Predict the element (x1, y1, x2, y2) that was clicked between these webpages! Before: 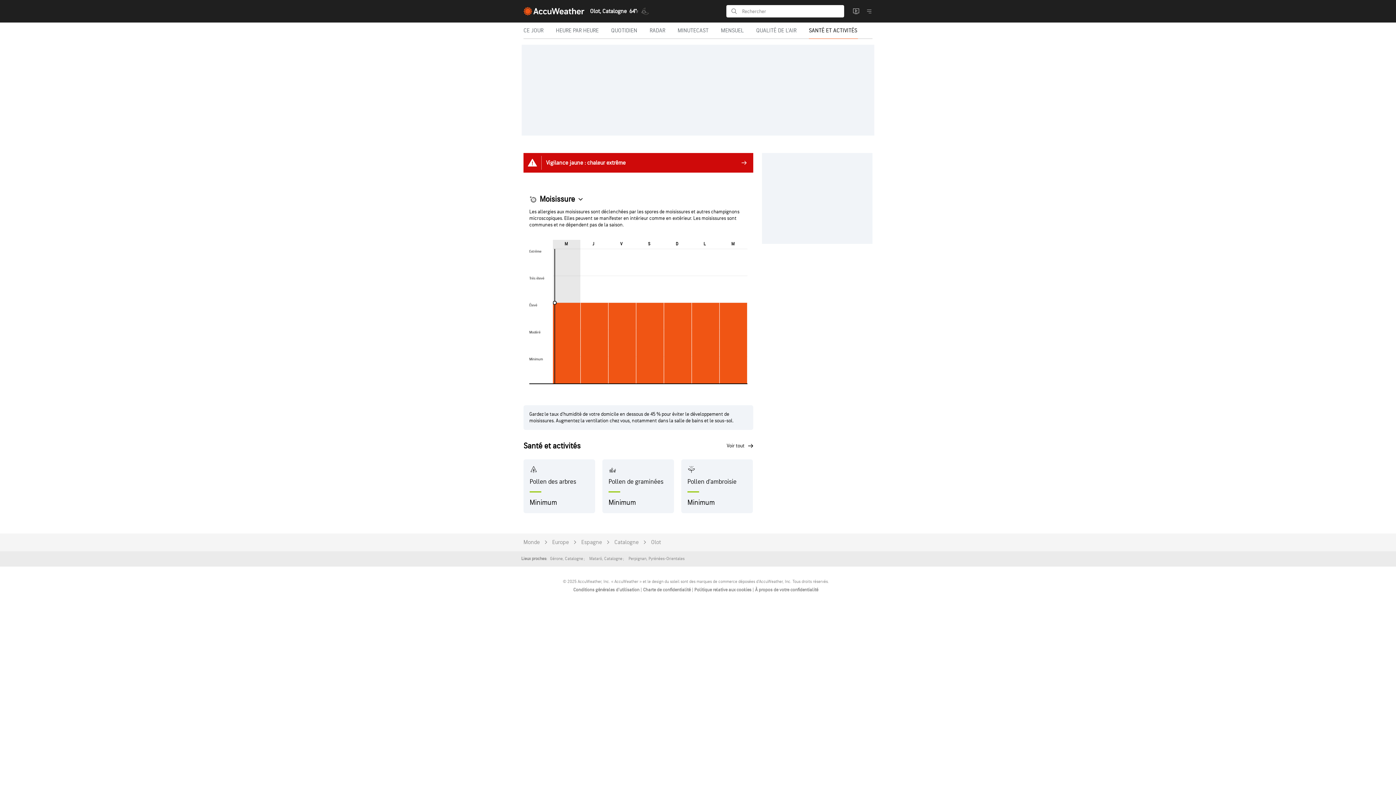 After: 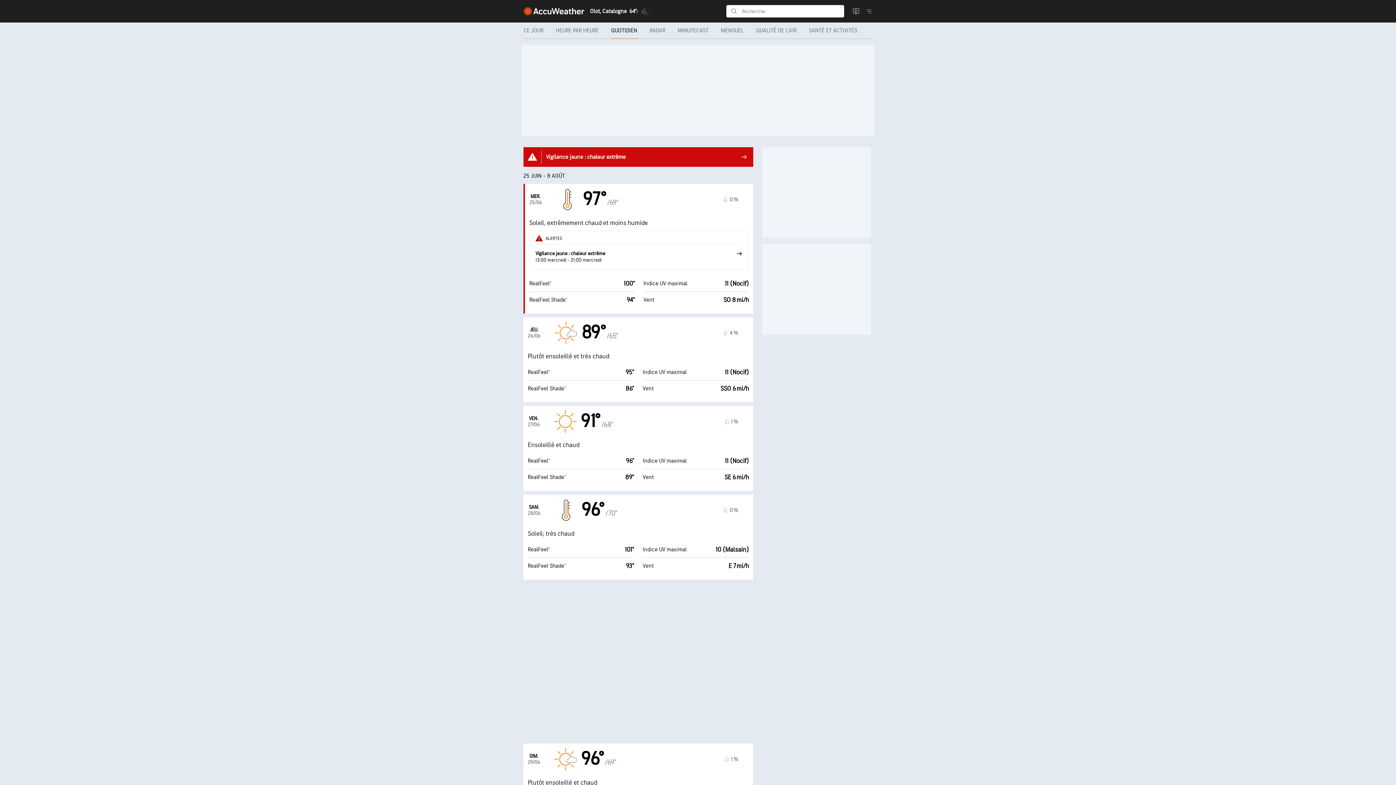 Action: bbox: (605, 22, 644, 38) label: QUOTIDIEN